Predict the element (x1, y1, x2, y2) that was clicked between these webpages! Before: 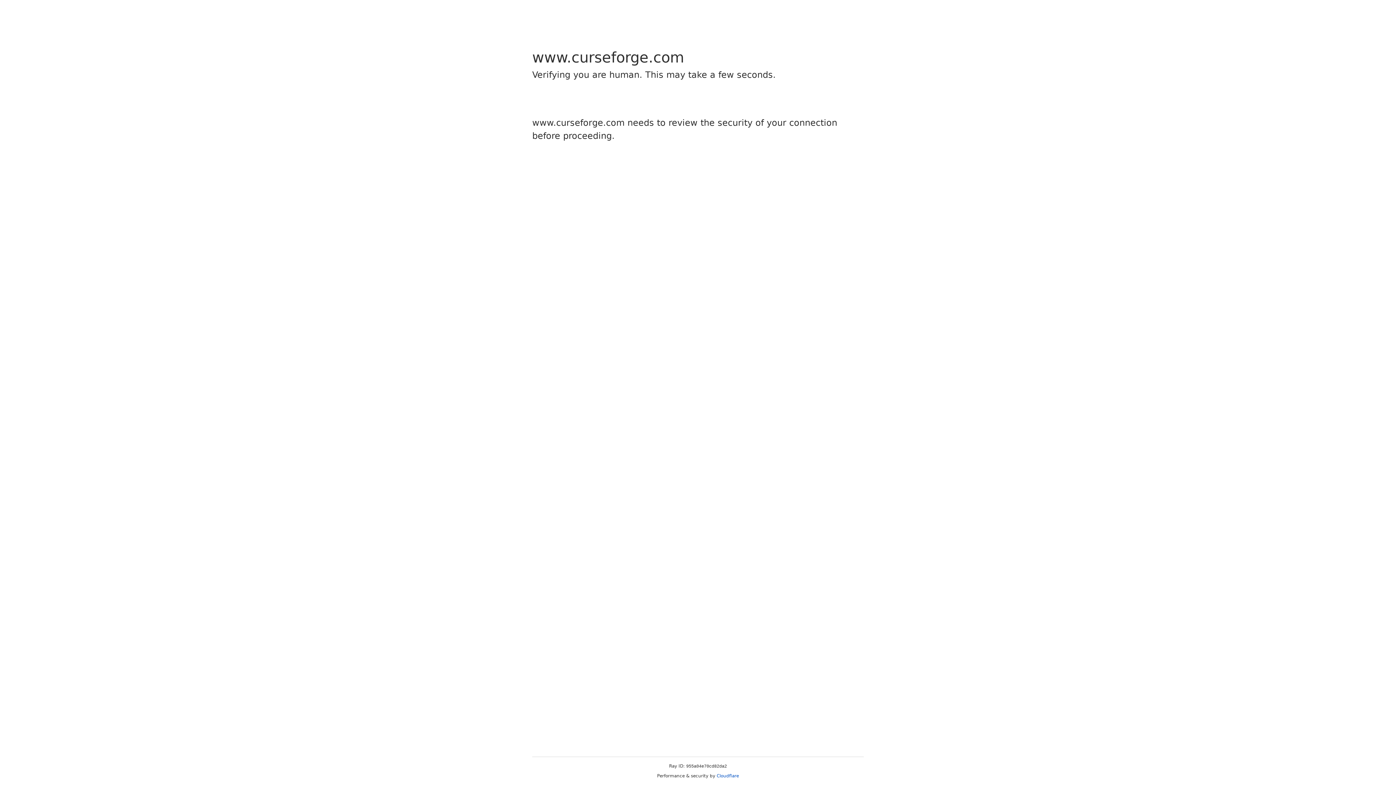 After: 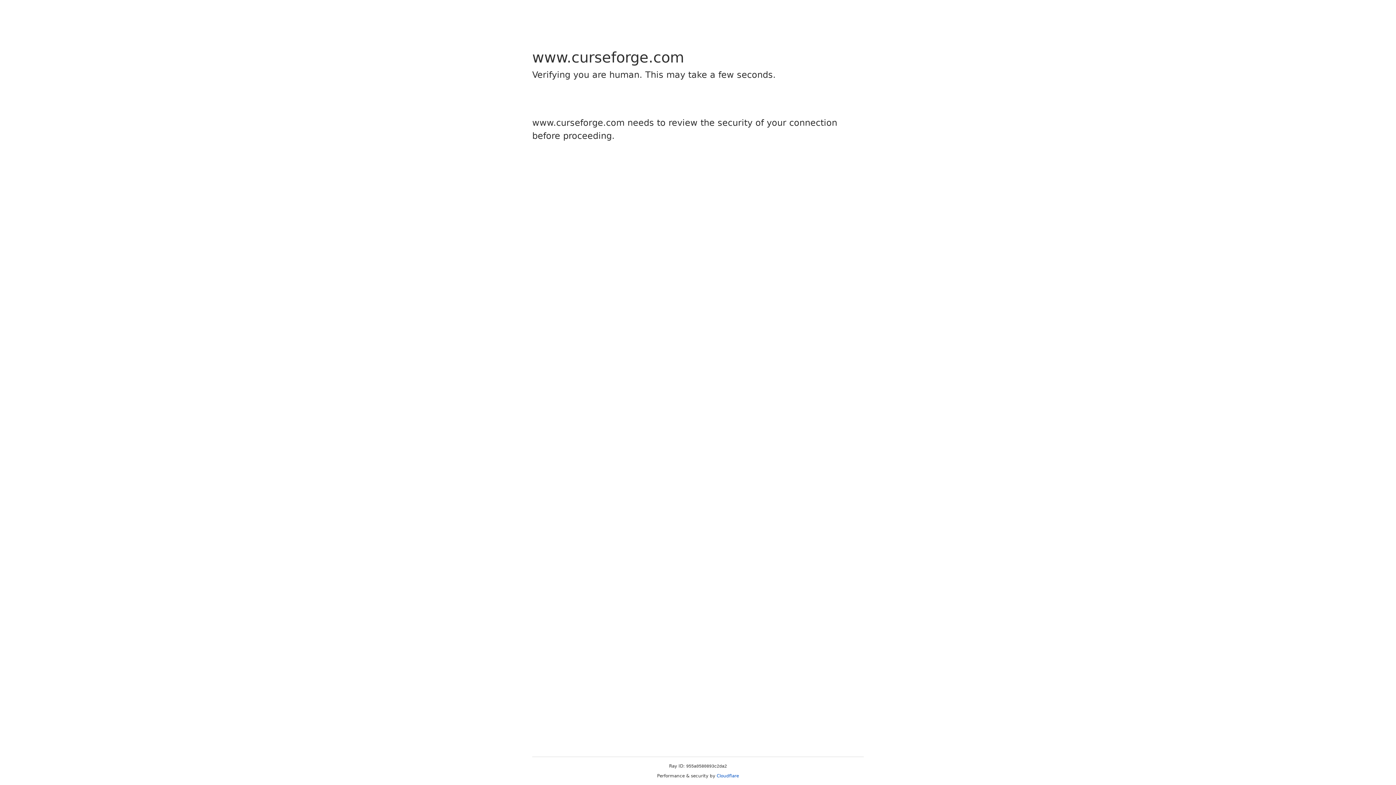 Action: bbox: (716, 773, 739, 778) label: Cloudflare